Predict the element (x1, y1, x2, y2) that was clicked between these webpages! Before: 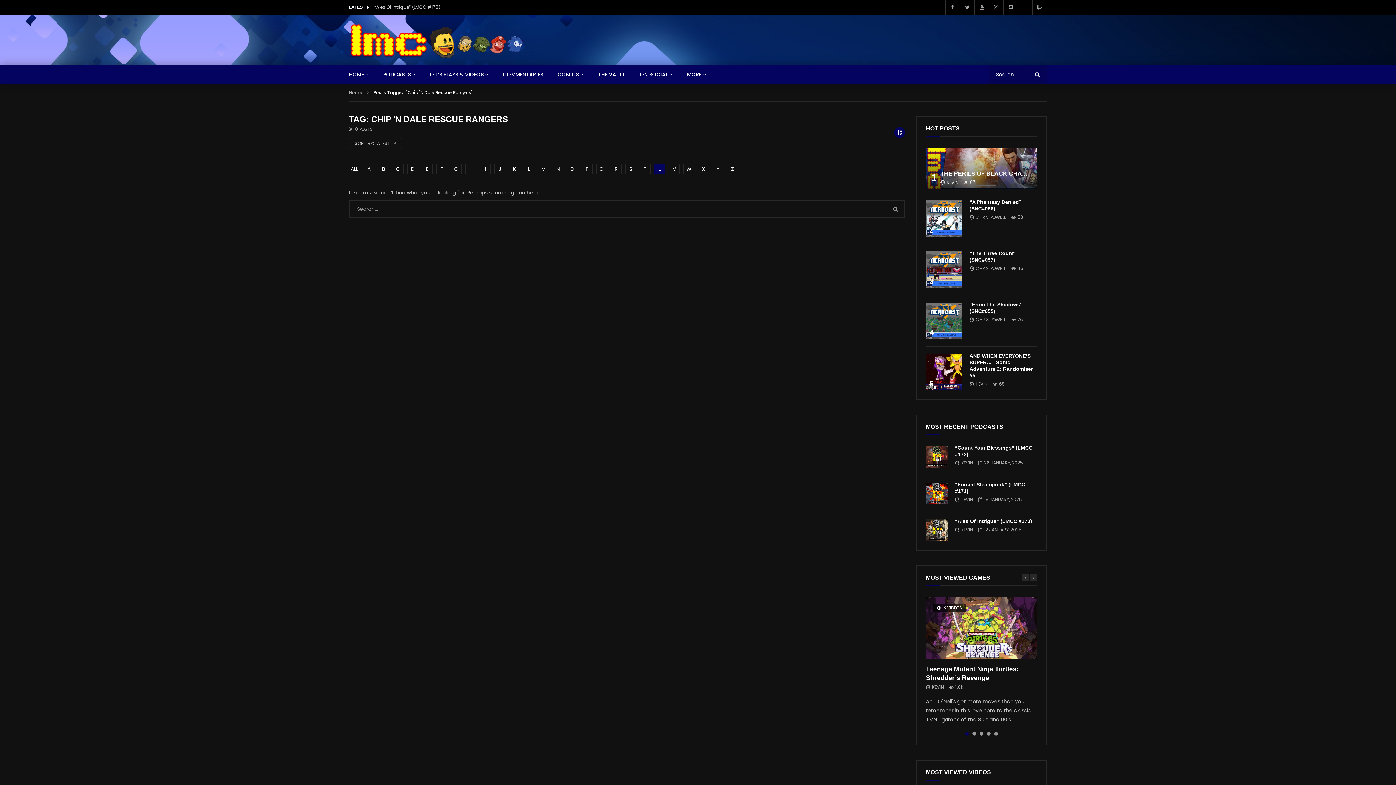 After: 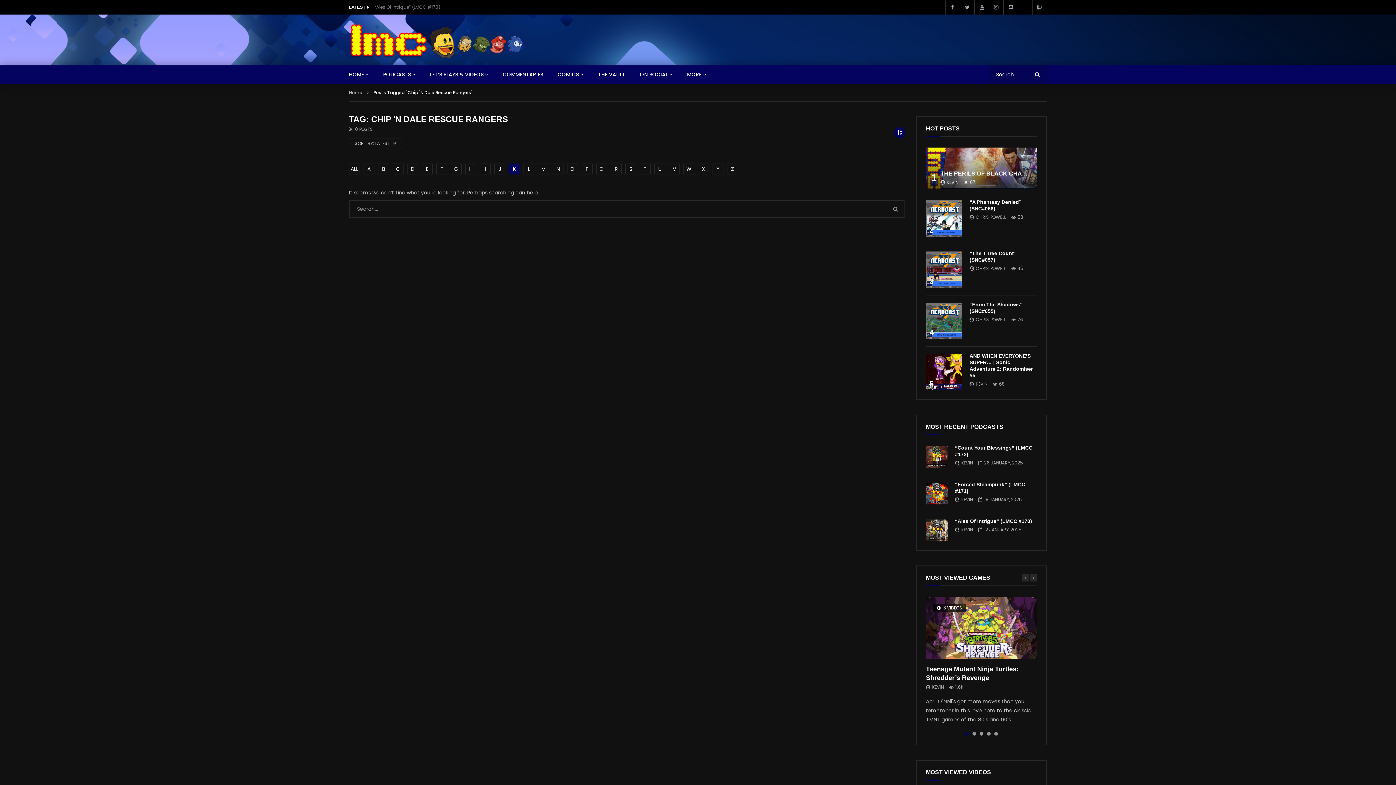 Action: bbox: (509, 163, 520, 174) label: K